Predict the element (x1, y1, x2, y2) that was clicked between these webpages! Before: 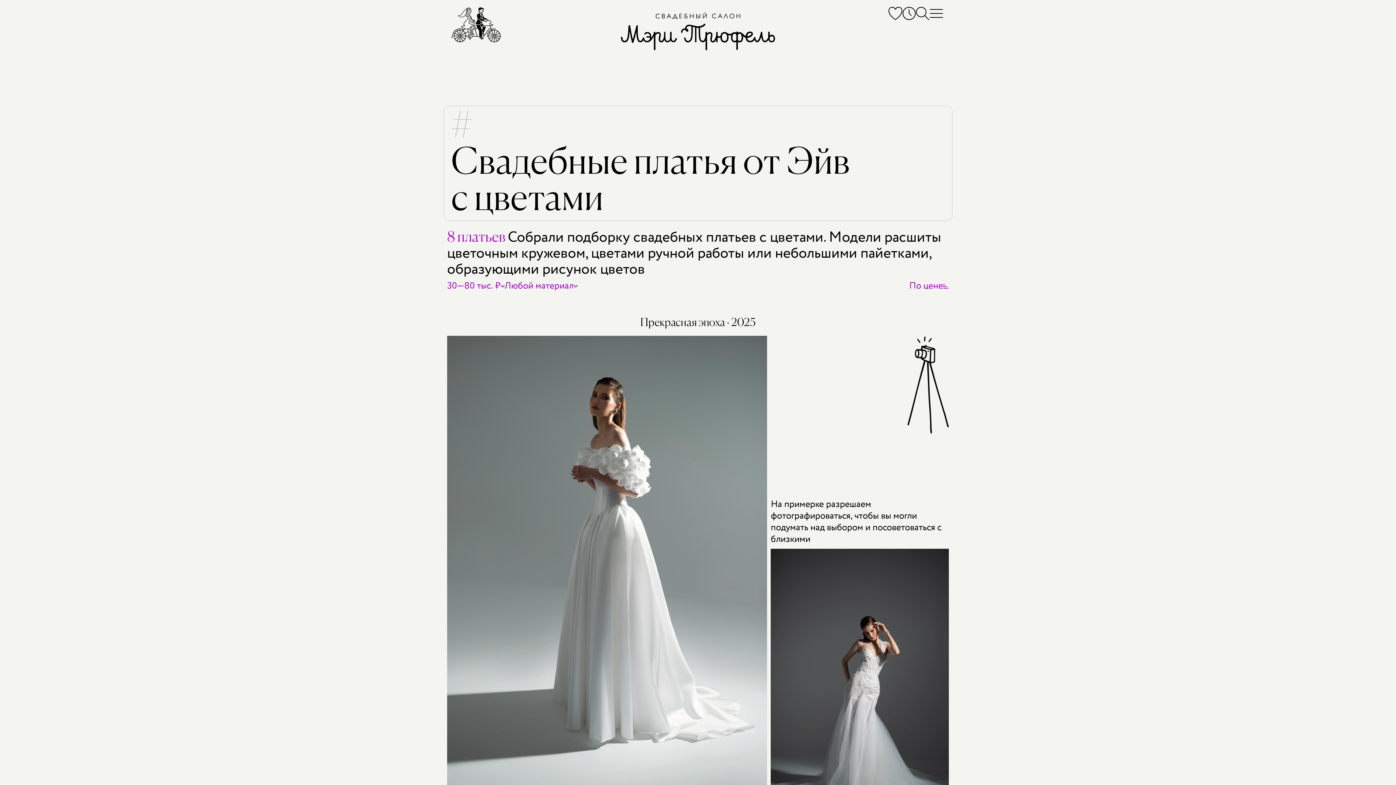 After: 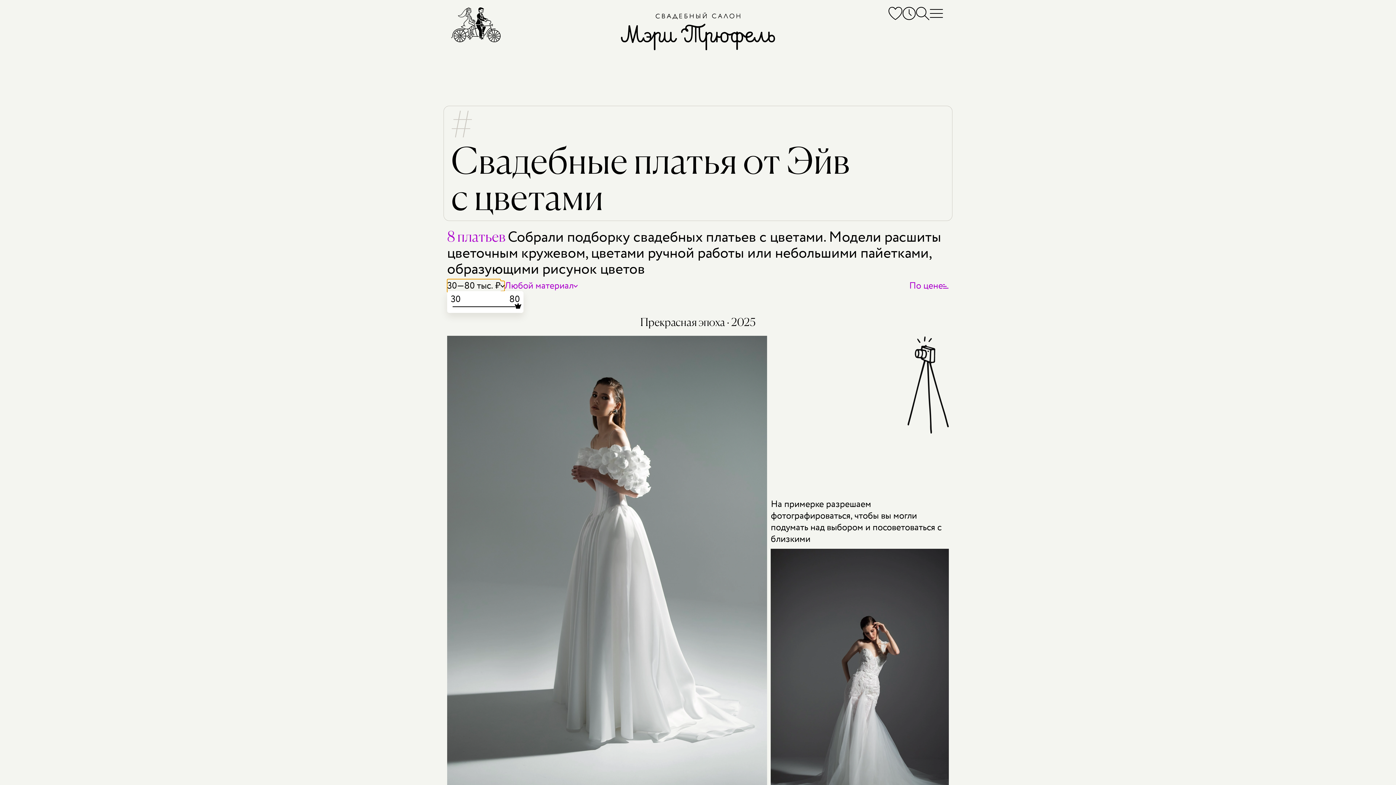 Action: bbox: (447, 281, 504, 291) label: 30—80 тыс. ₽